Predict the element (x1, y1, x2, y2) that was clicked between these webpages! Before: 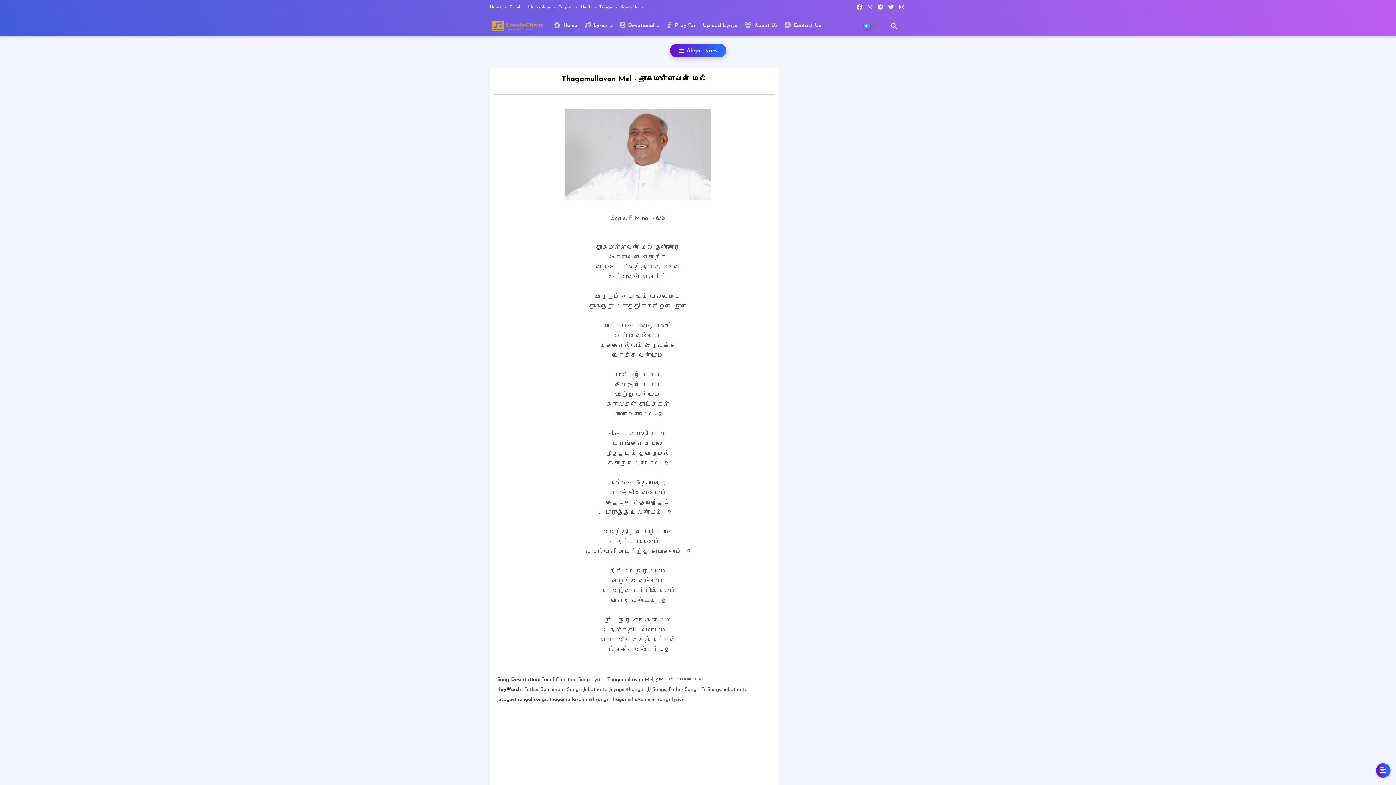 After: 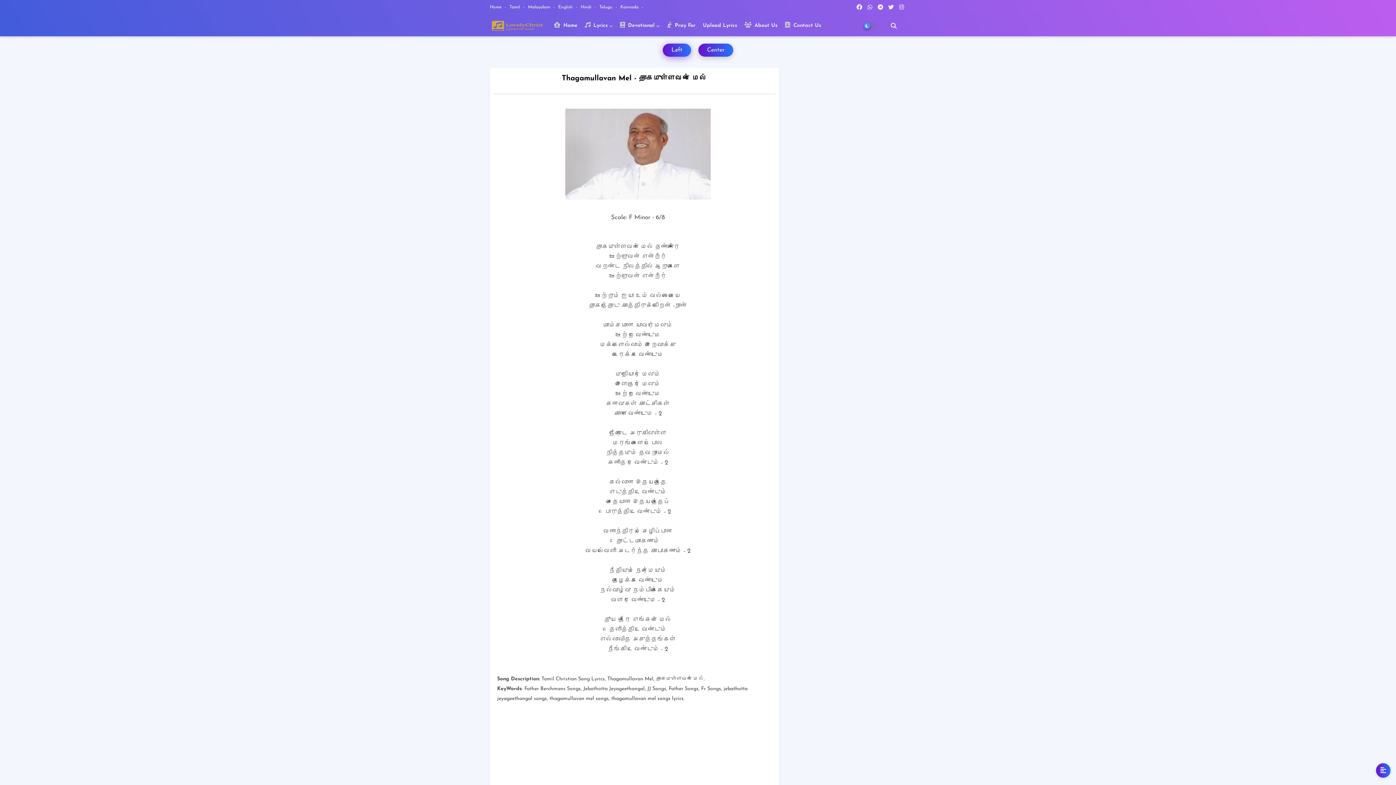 Action: label: Align Lyrics bbox: (670, 43, 726, 57)